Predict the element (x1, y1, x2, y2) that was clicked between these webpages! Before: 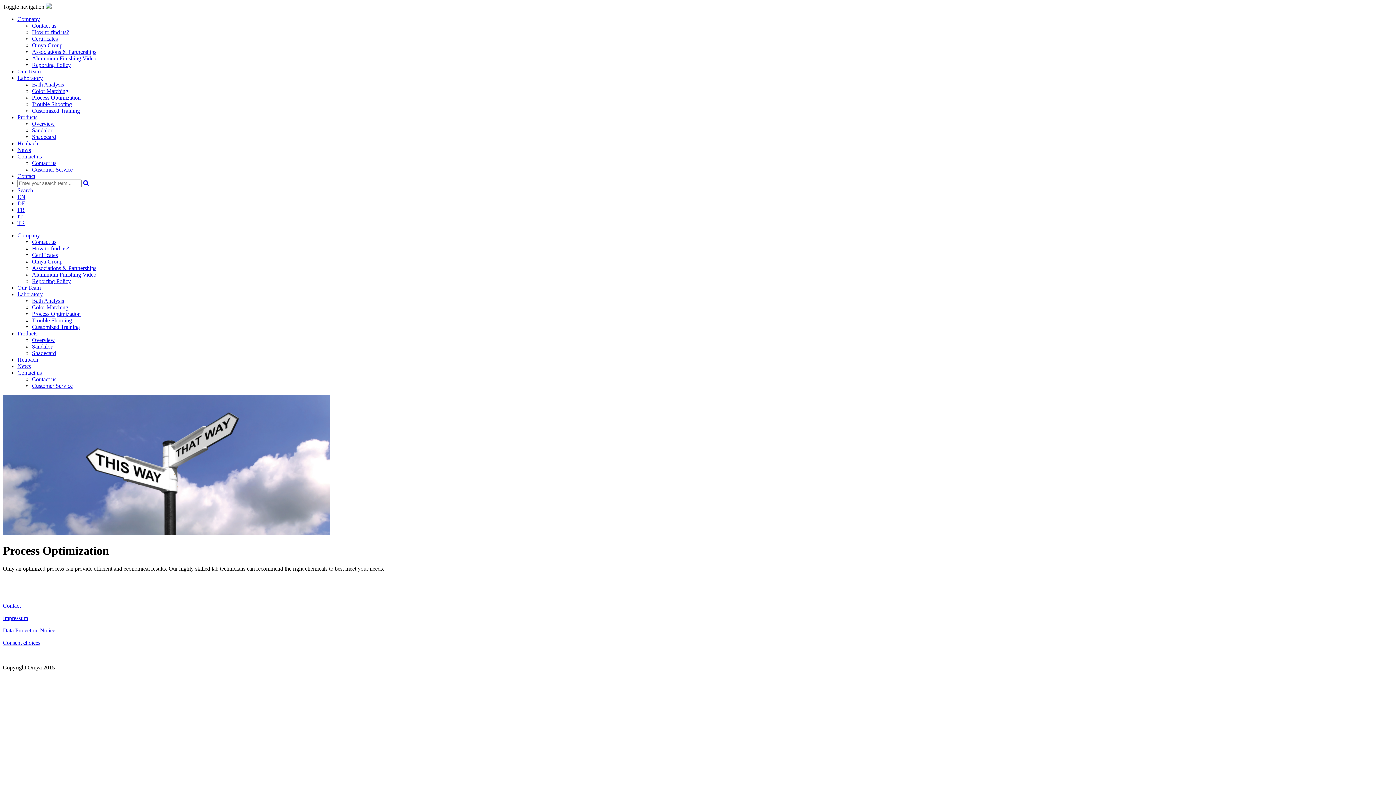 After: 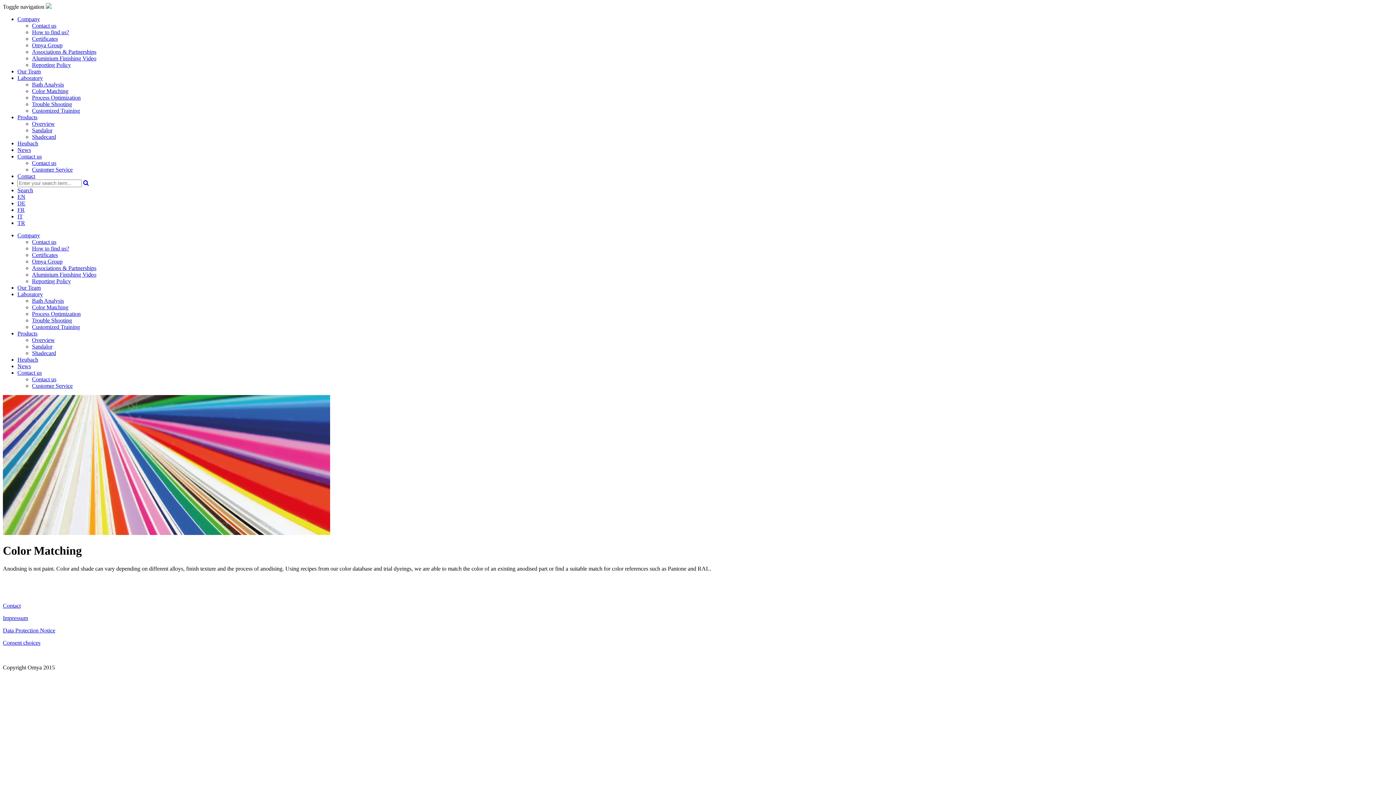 Action: label: Color Matching bbox: (32, 88, 68, 94)